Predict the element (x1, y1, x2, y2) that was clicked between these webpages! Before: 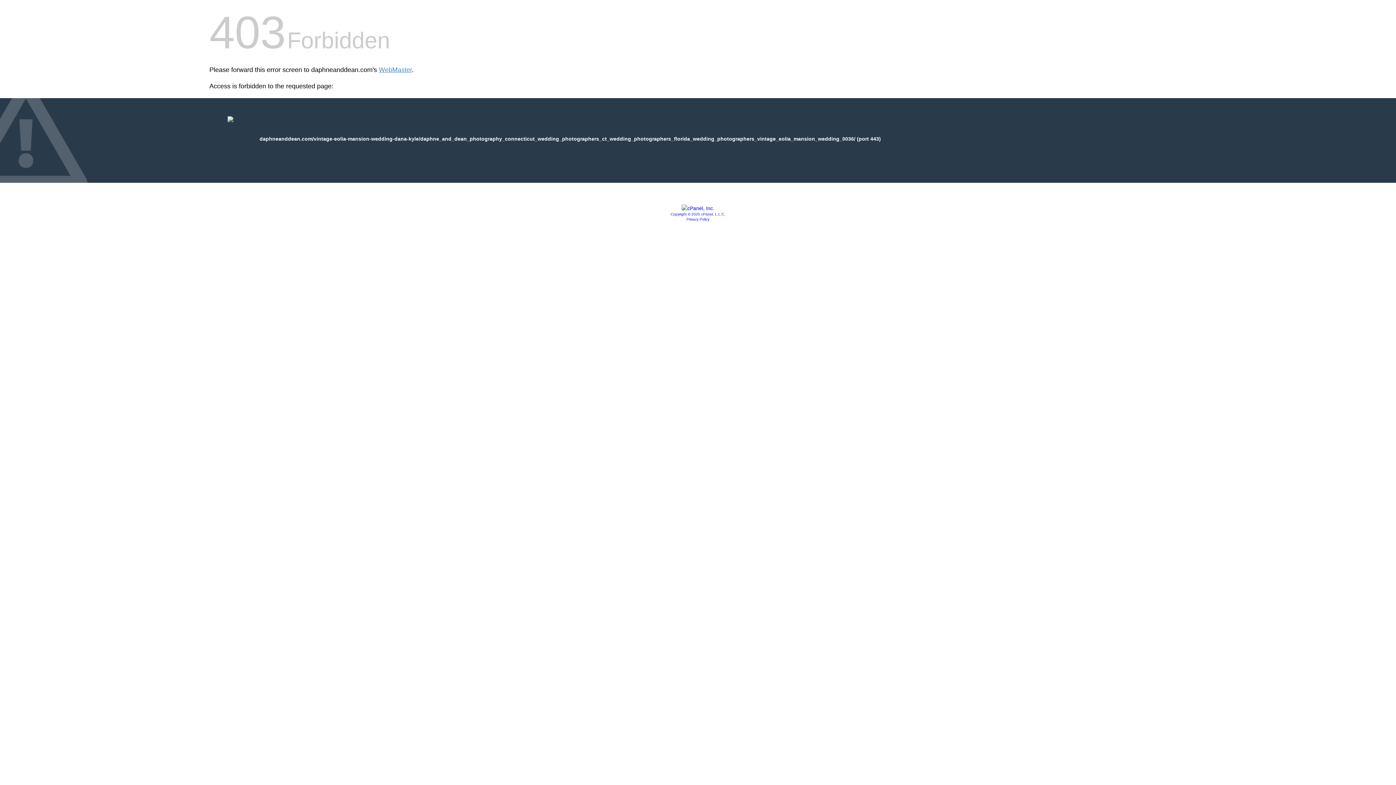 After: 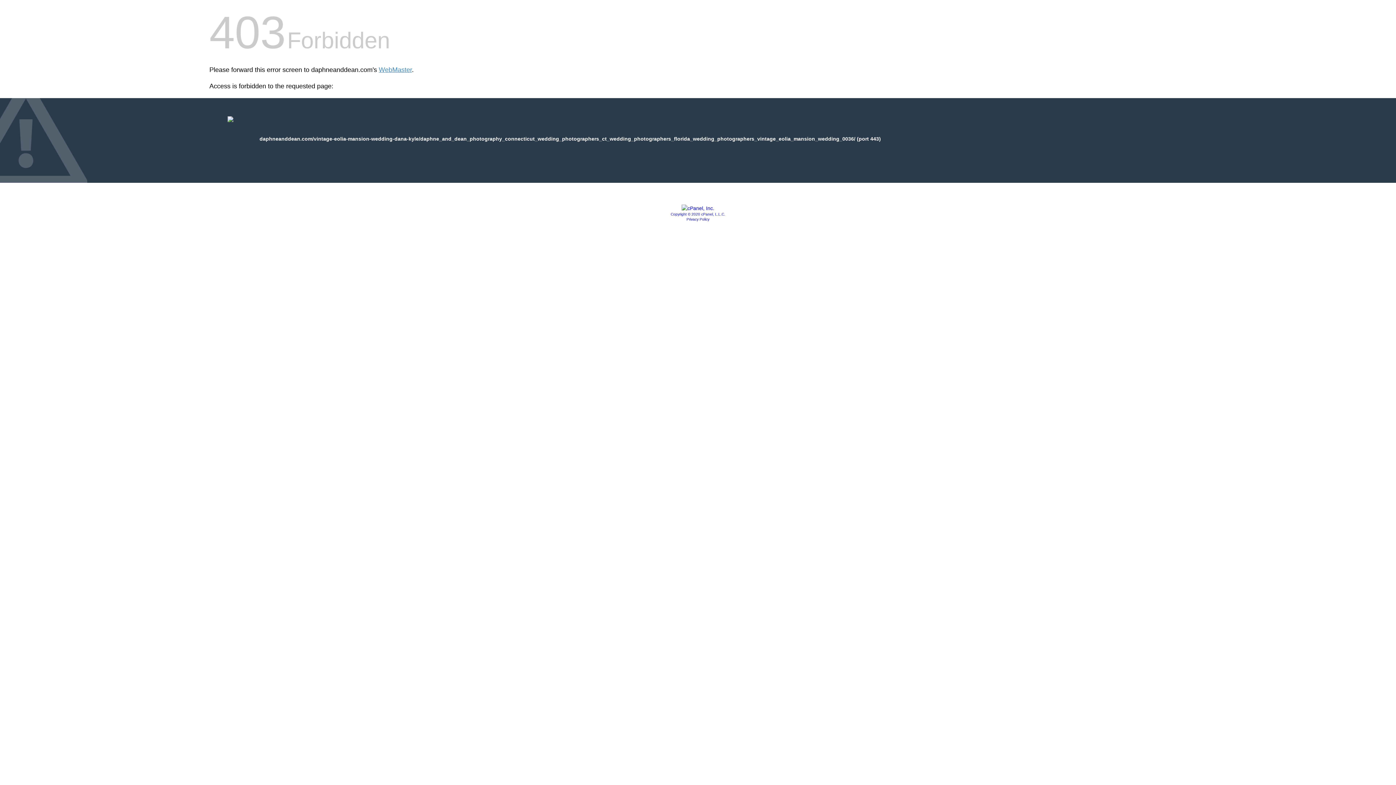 Action: bbox: (686, 217, 709, 221) label: Privacy Policy